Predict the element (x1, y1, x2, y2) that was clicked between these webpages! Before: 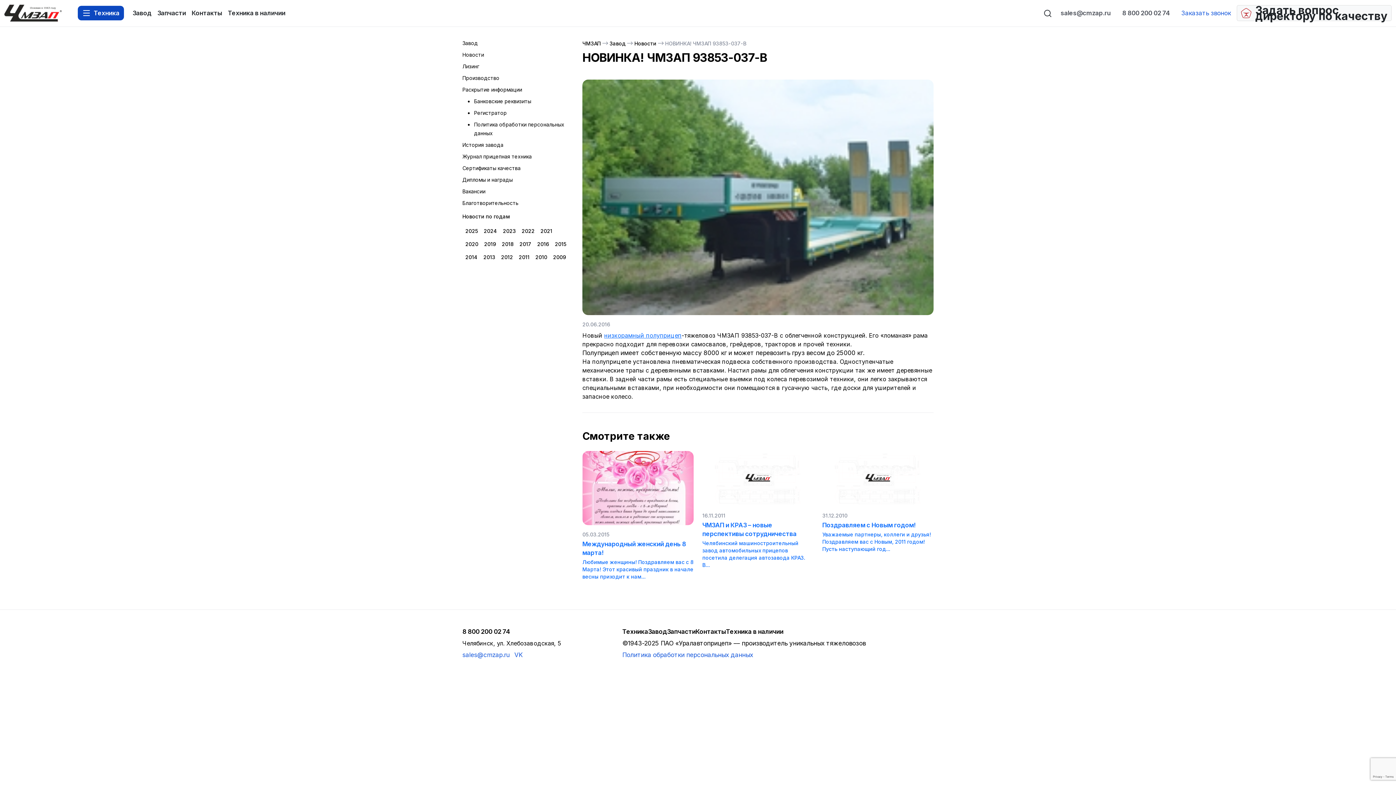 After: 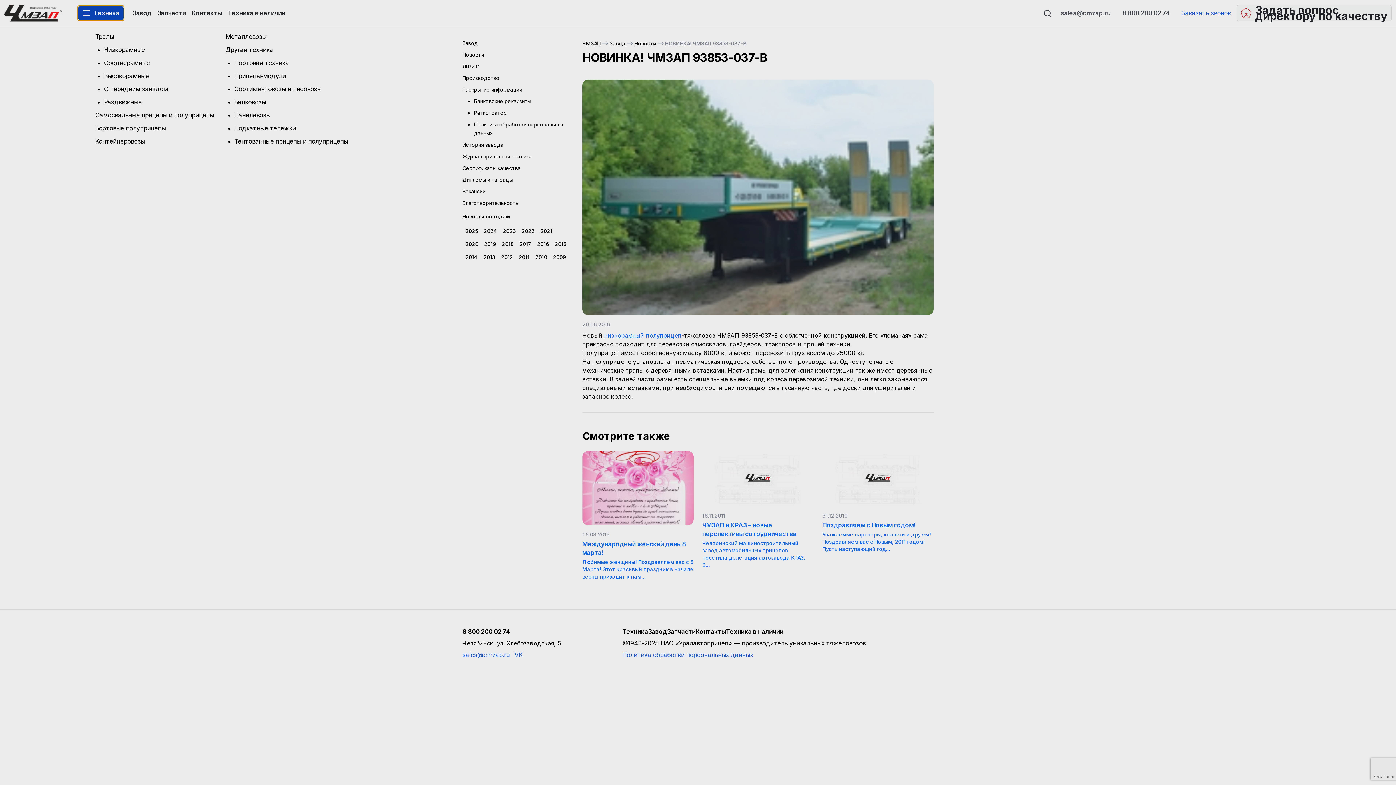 Action: label: Техника bbox: (77, 5, 123, 20)